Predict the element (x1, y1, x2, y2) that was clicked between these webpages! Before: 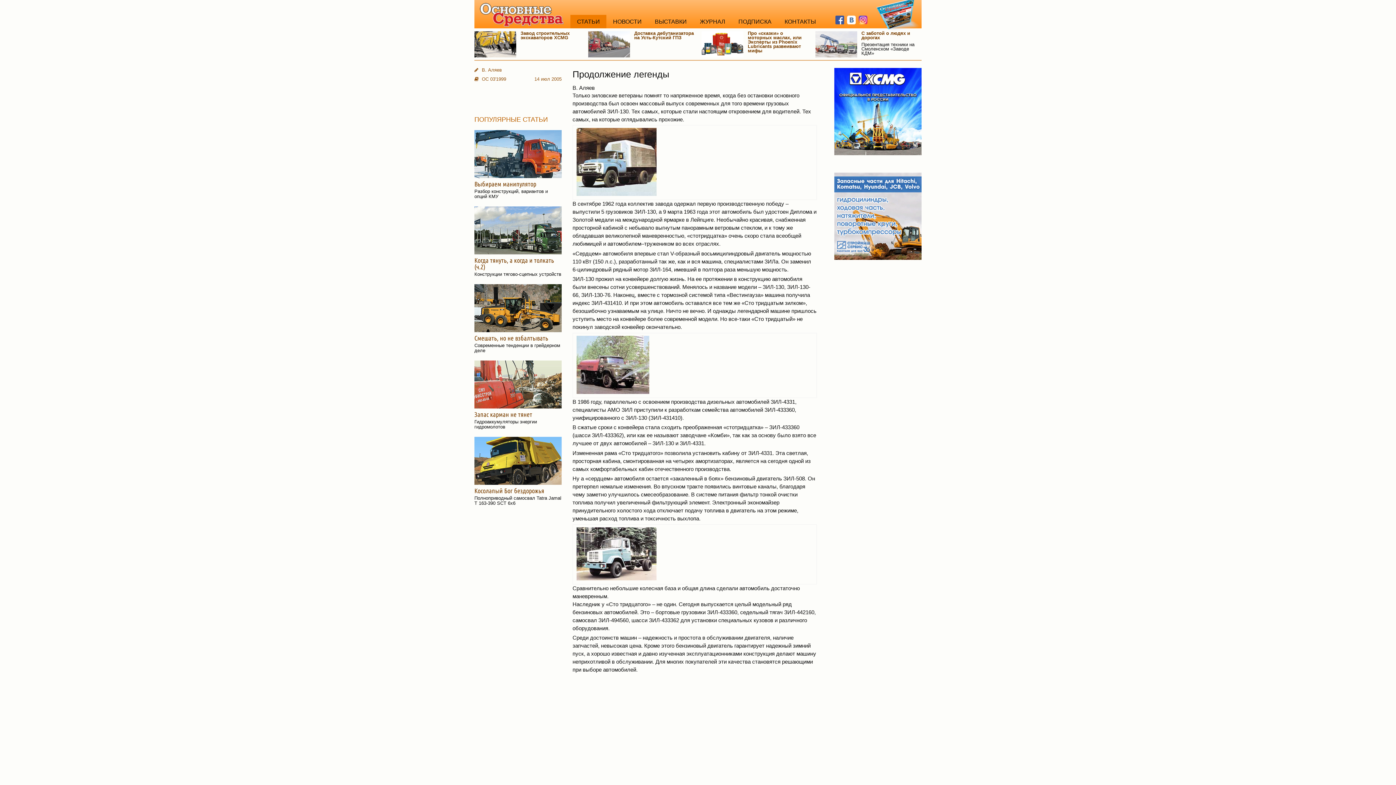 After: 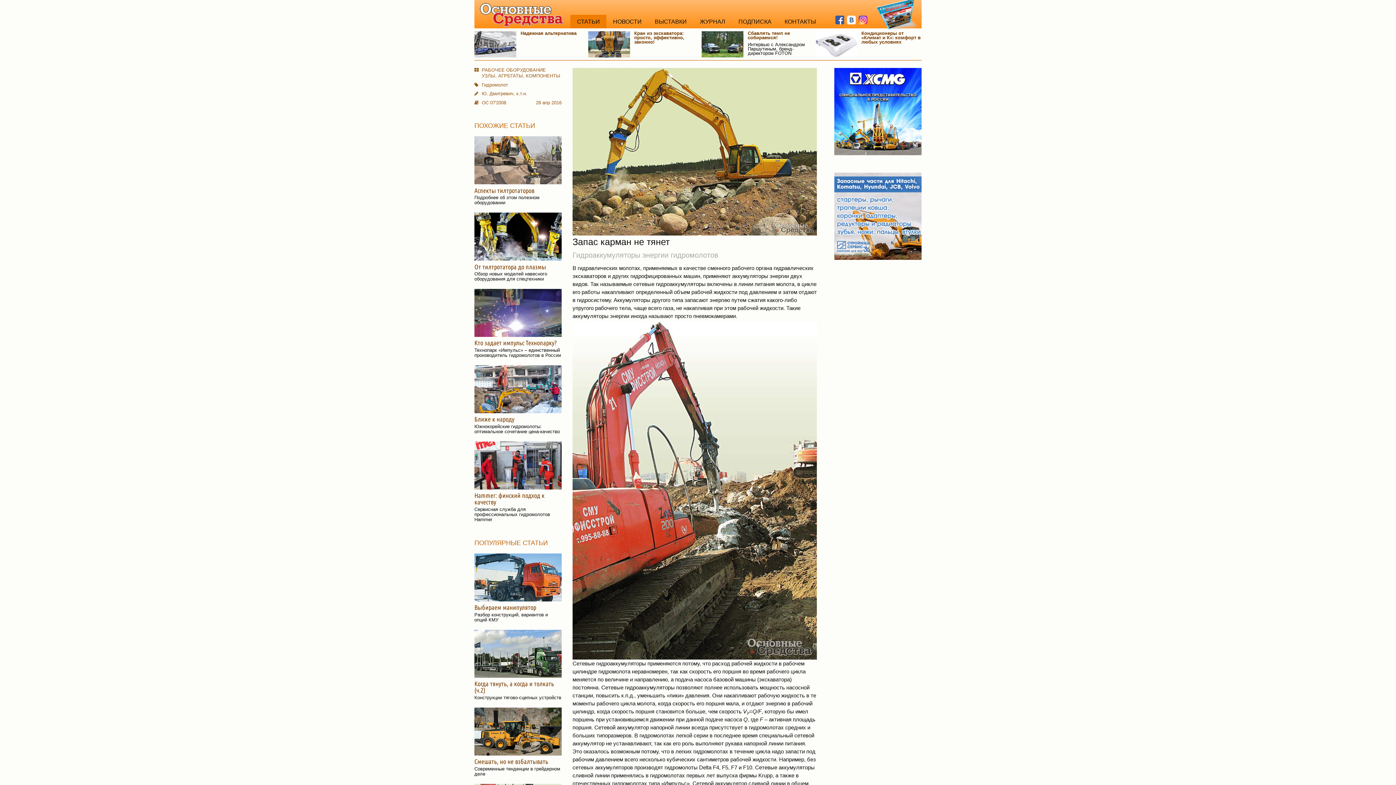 Action: bbox: (474, 360, 561, 429) label: Запас карман не тянет
Гидроаккумуляторы энергии гидромолотов